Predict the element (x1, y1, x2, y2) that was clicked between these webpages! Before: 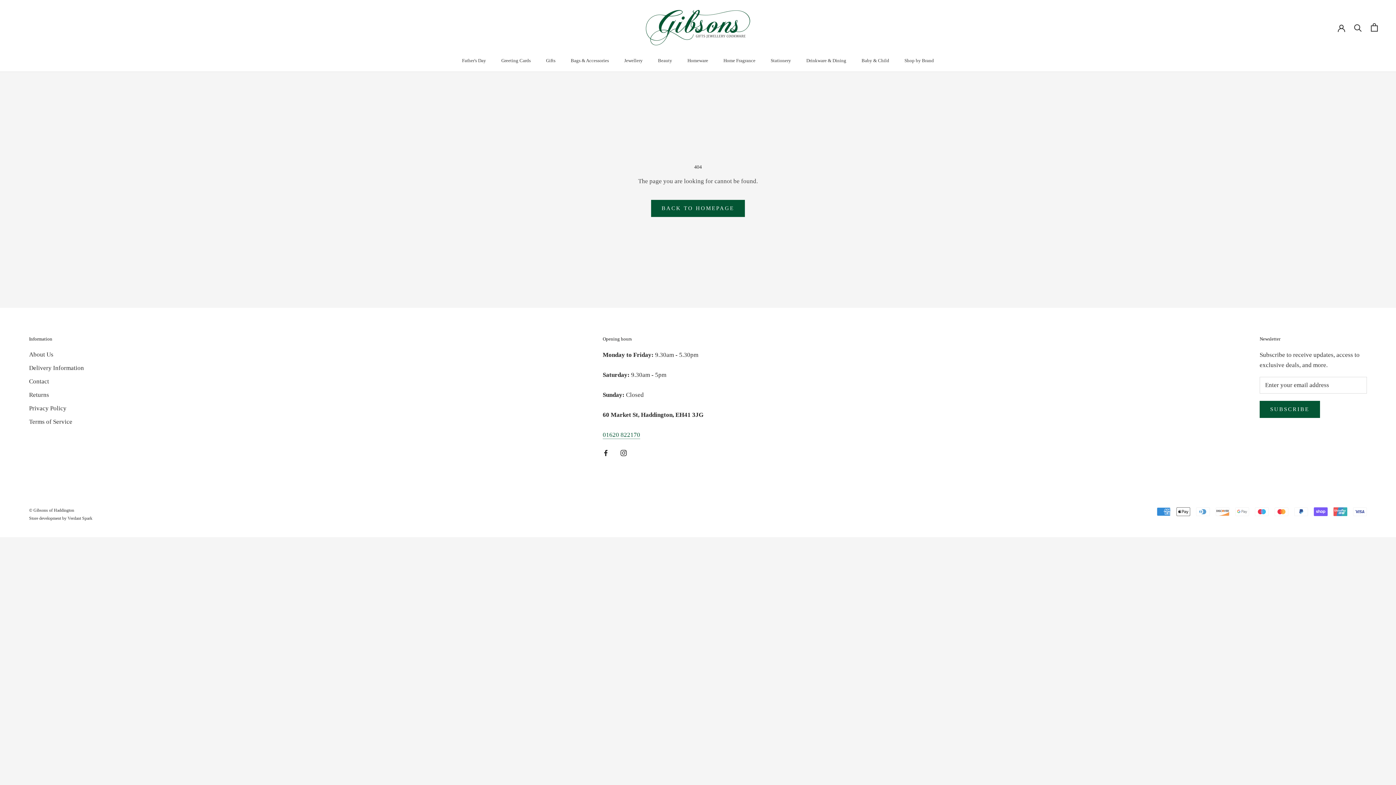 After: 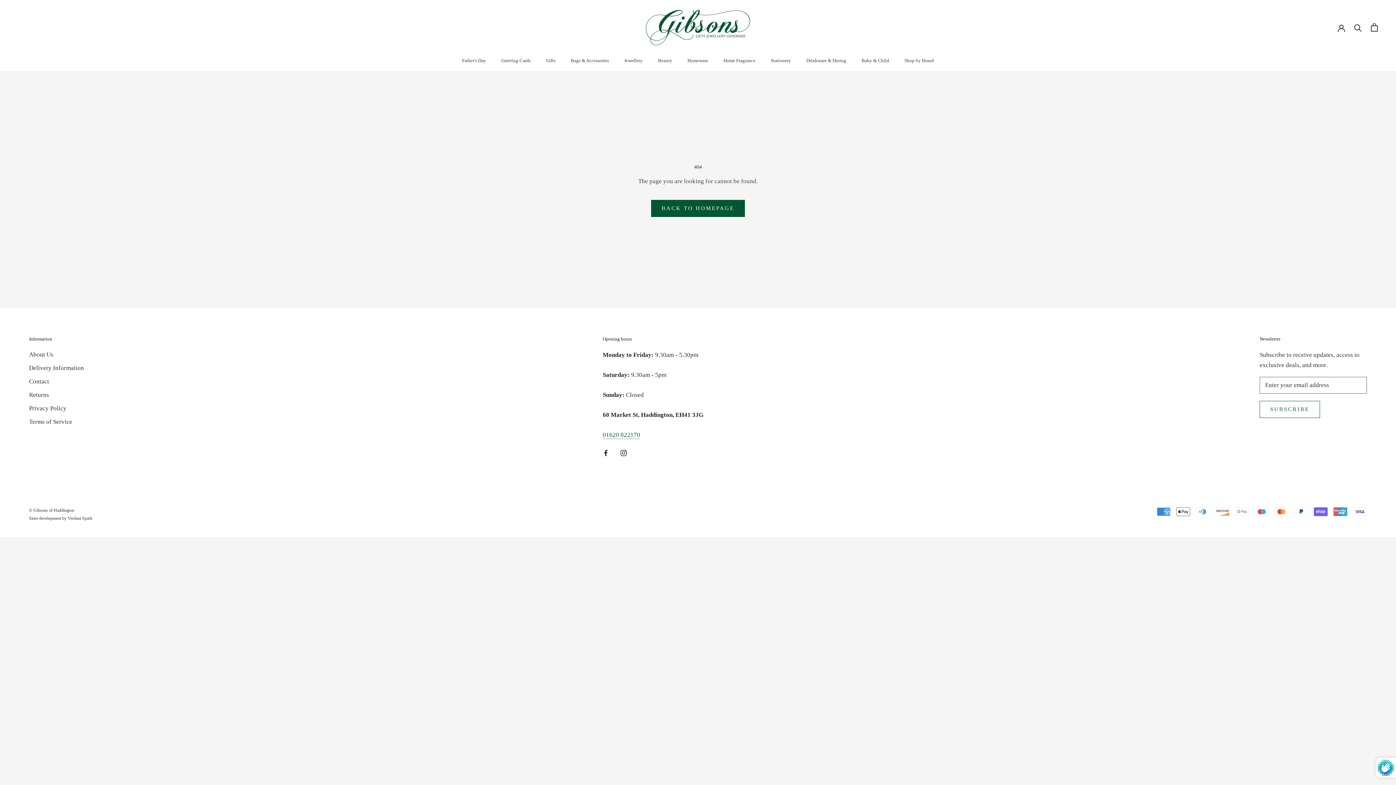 Action: label: SUBSCRIBE bbox: (1260, 400, 1320, 418)